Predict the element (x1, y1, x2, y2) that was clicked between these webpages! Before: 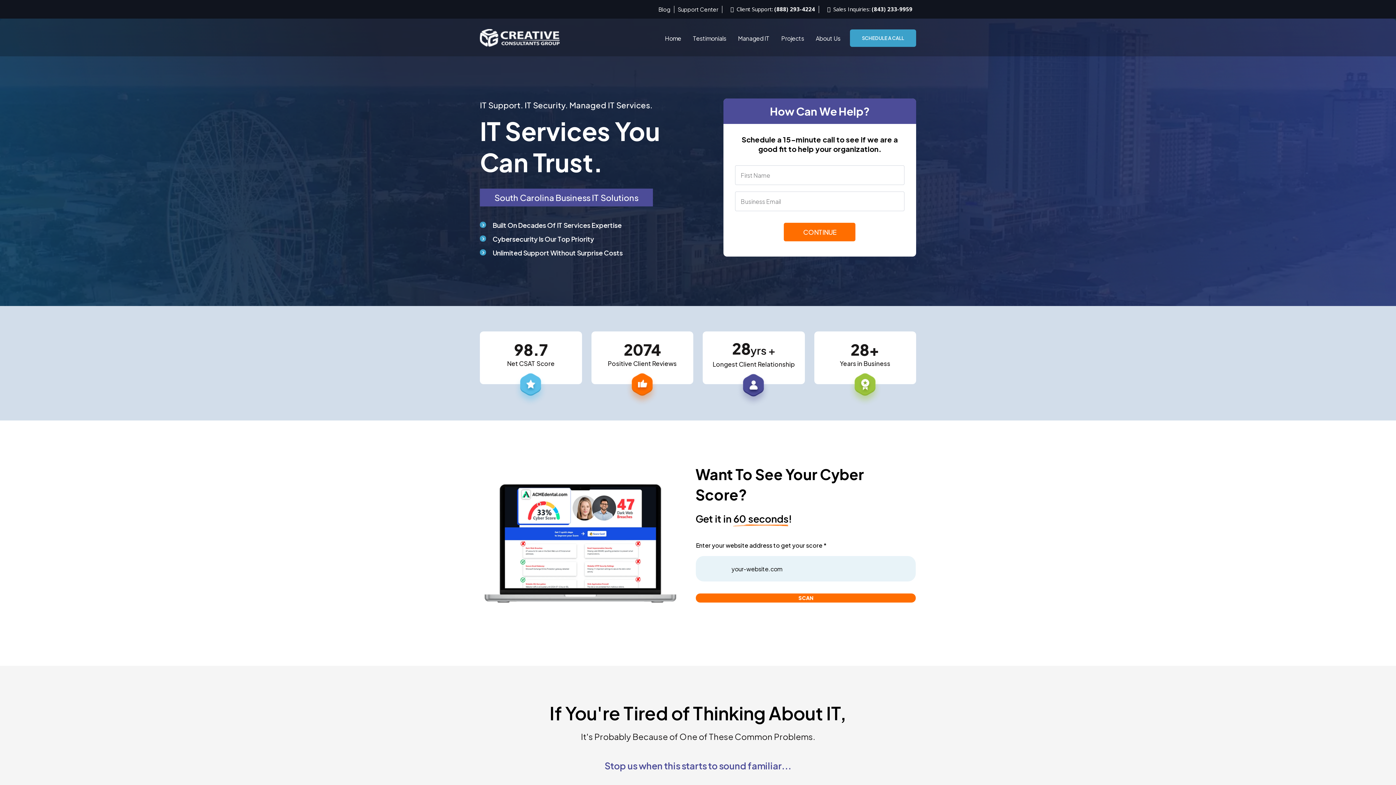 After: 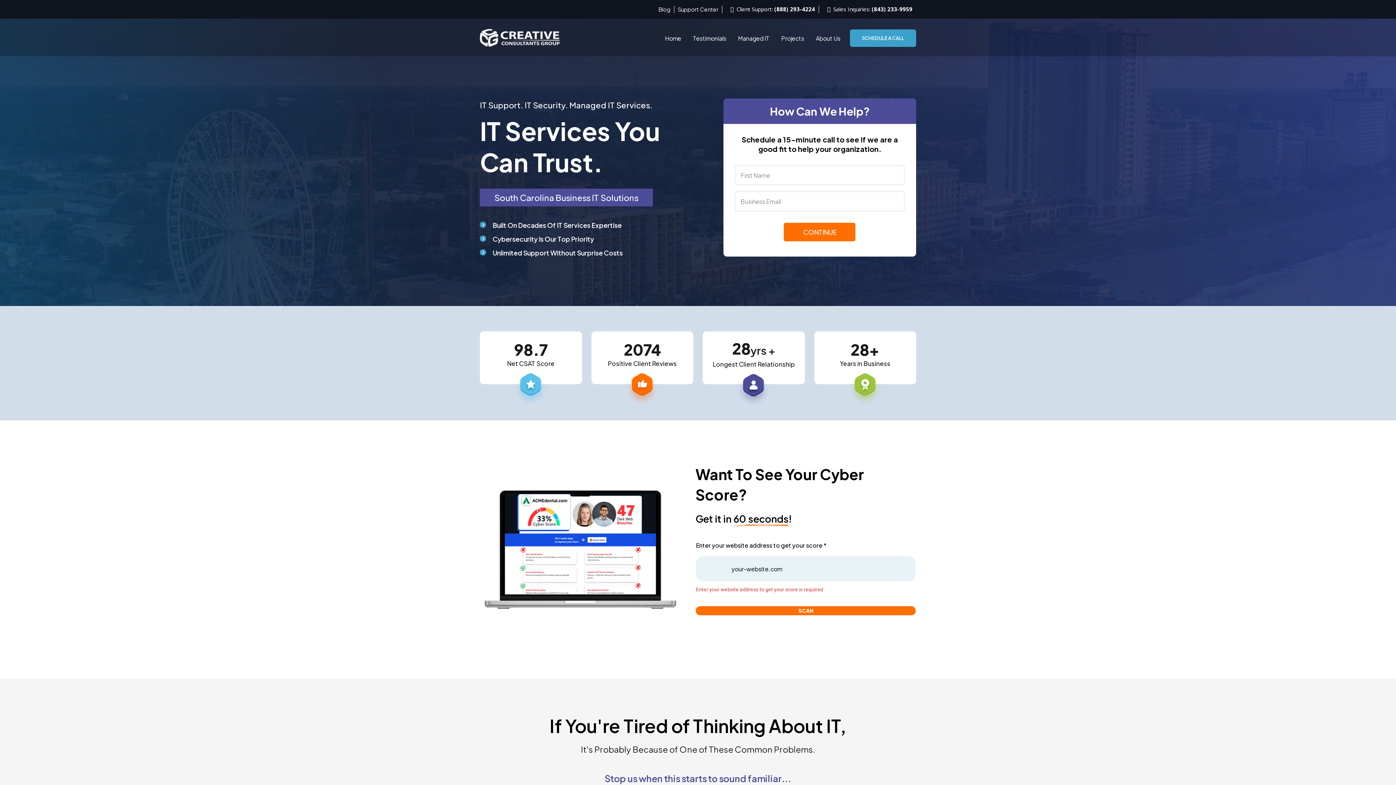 Action: label: SCAN bbox: (696, 593, 916, 602)